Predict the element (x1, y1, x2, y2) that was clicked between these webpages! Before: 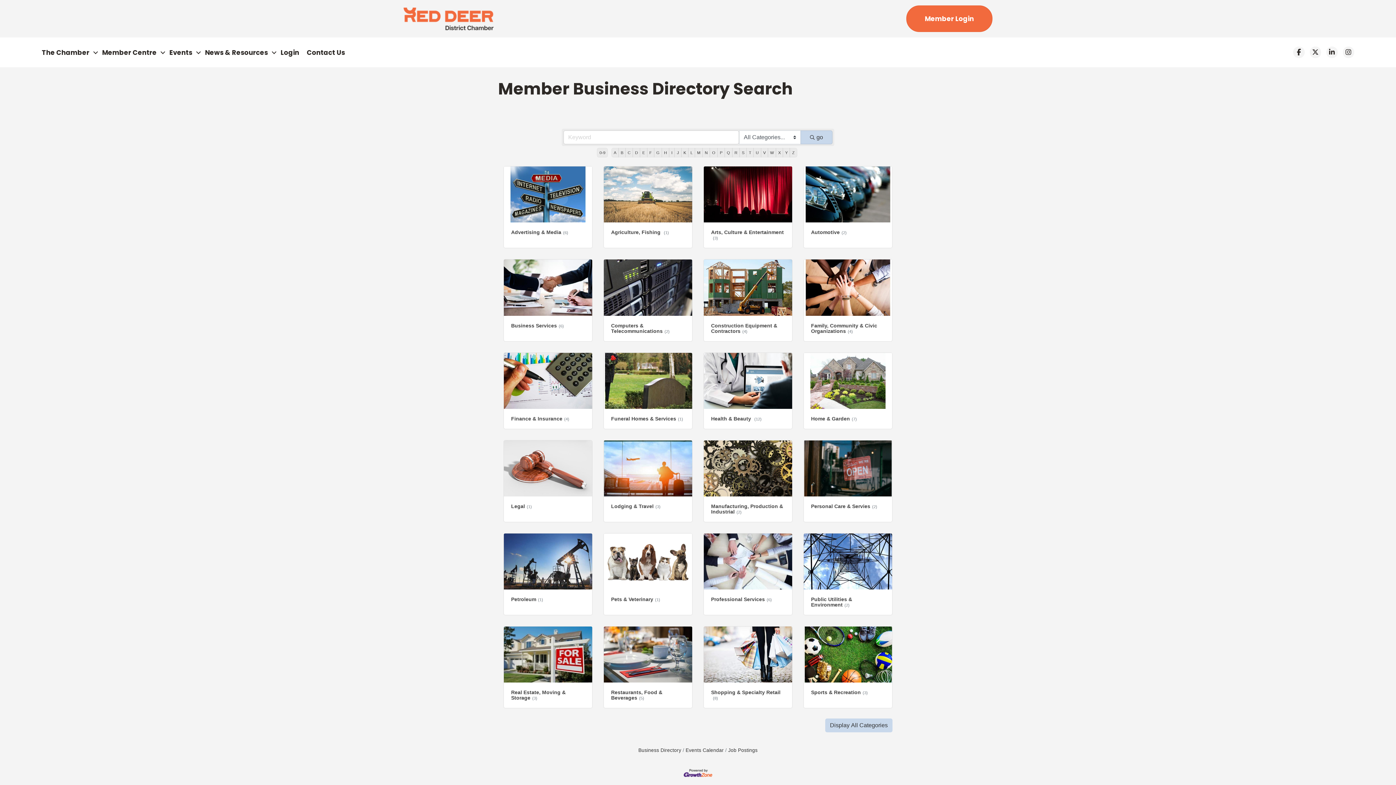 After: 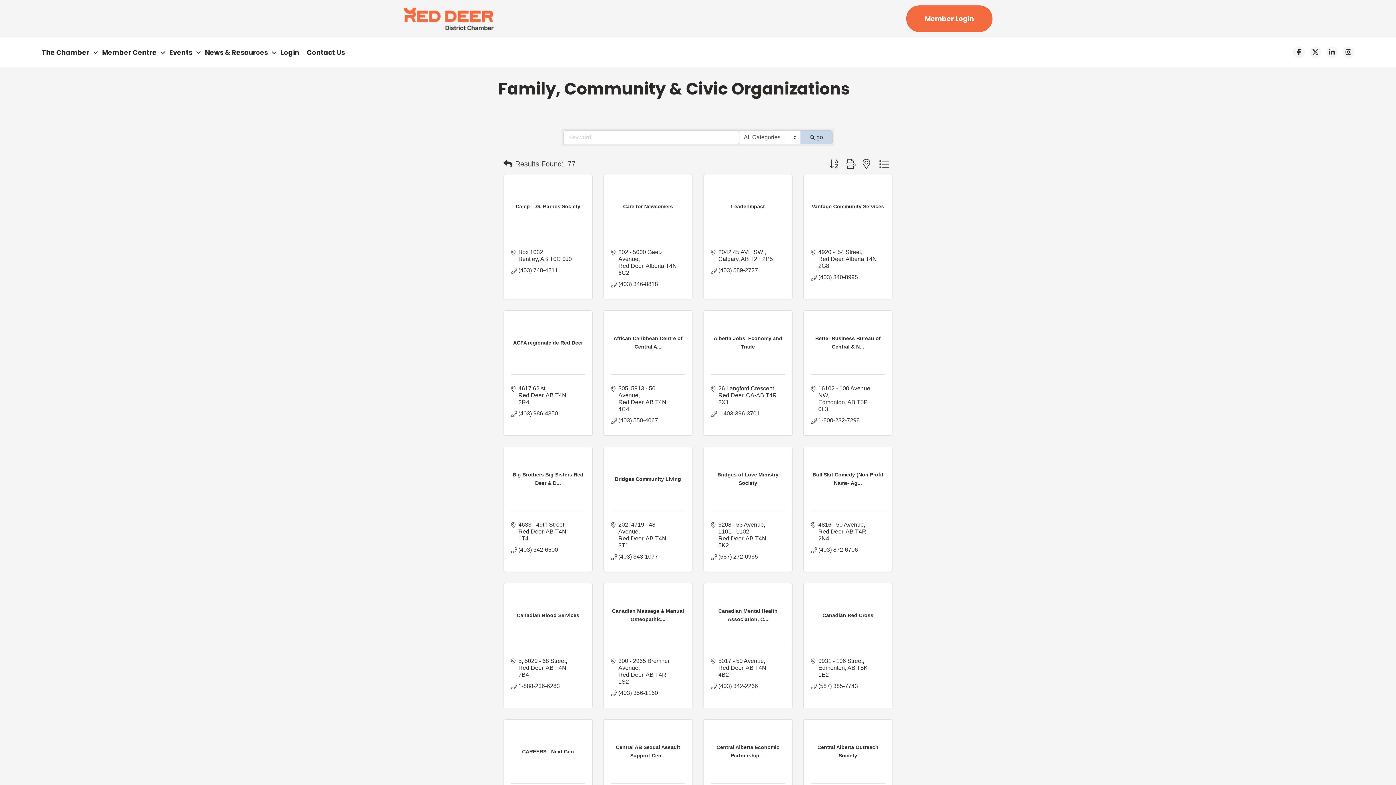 Action: label: Family, Community & Civic Organizations(4) bbox: (804, 259, 892, 341)